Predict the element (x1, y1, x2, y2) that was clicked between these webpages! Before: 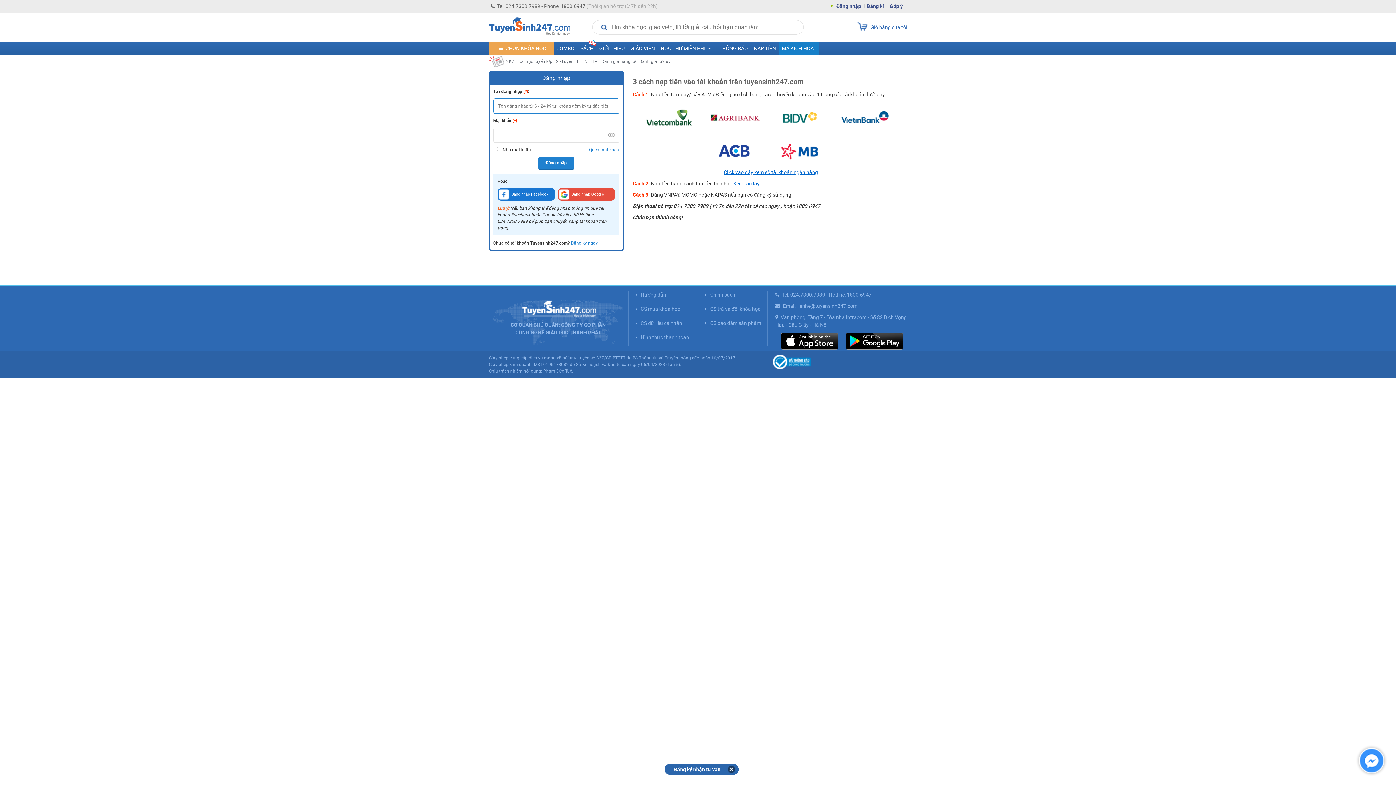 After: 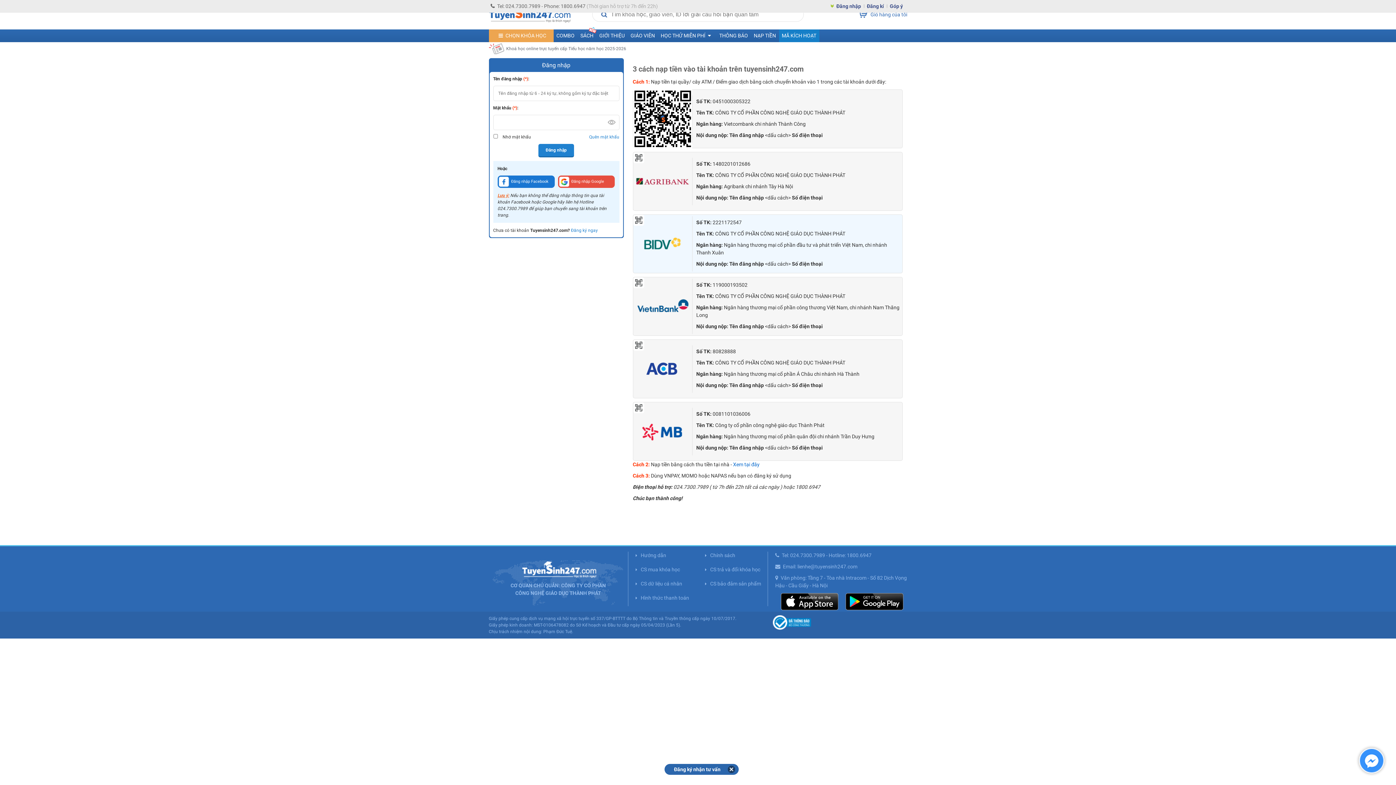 Action: bbox: (772, 107, 826, 130)